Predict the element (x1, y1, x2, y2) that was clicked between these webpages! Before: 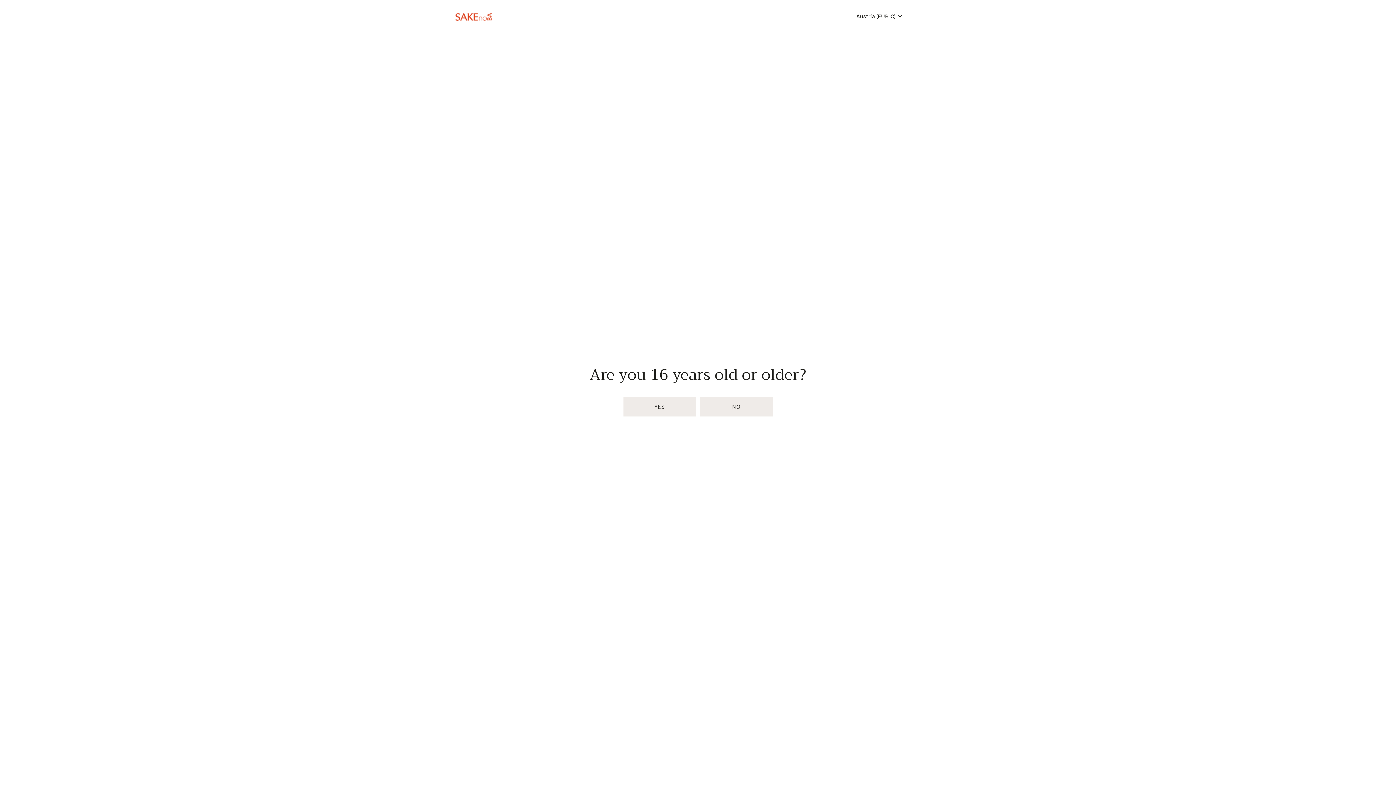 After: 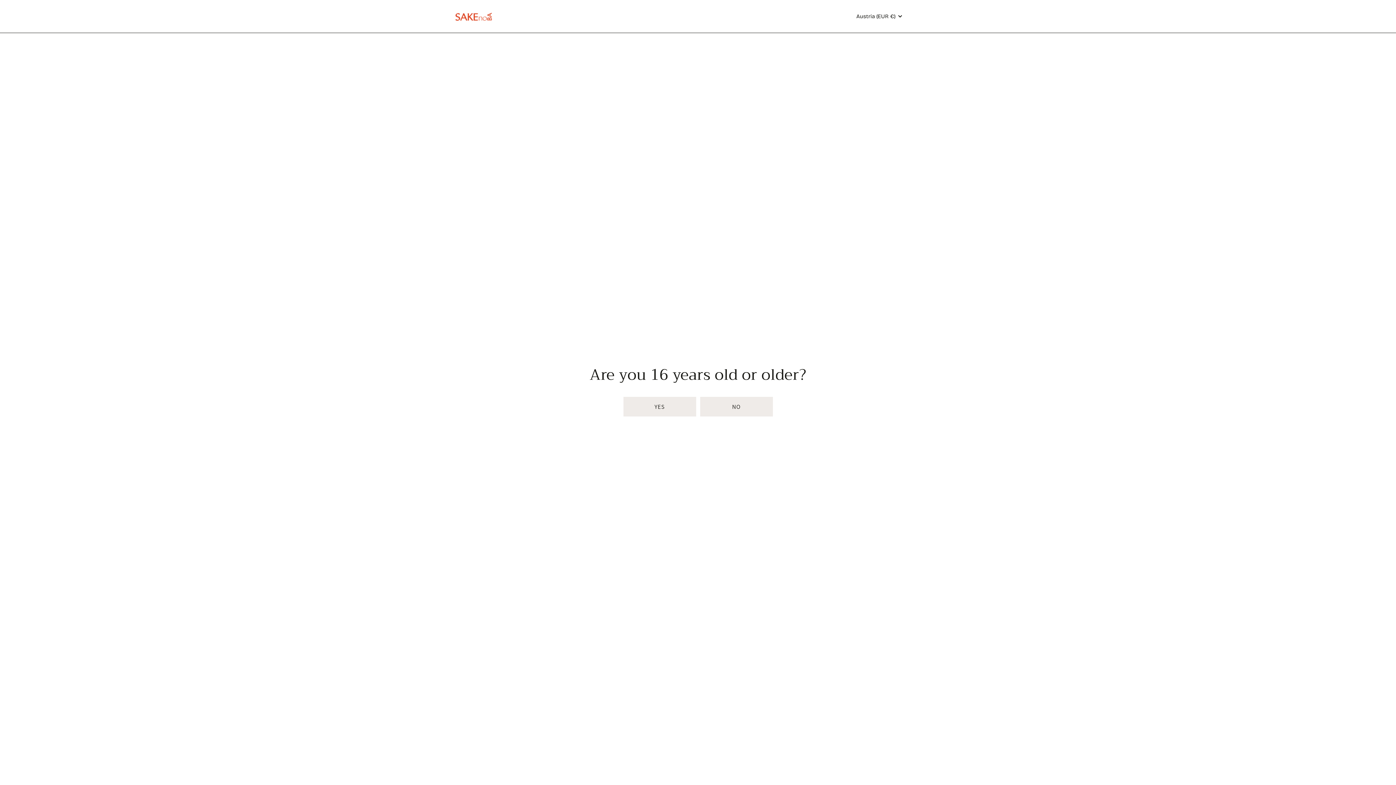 Action: label: SAKE no BA bbox: (455, 12, 492, 20)